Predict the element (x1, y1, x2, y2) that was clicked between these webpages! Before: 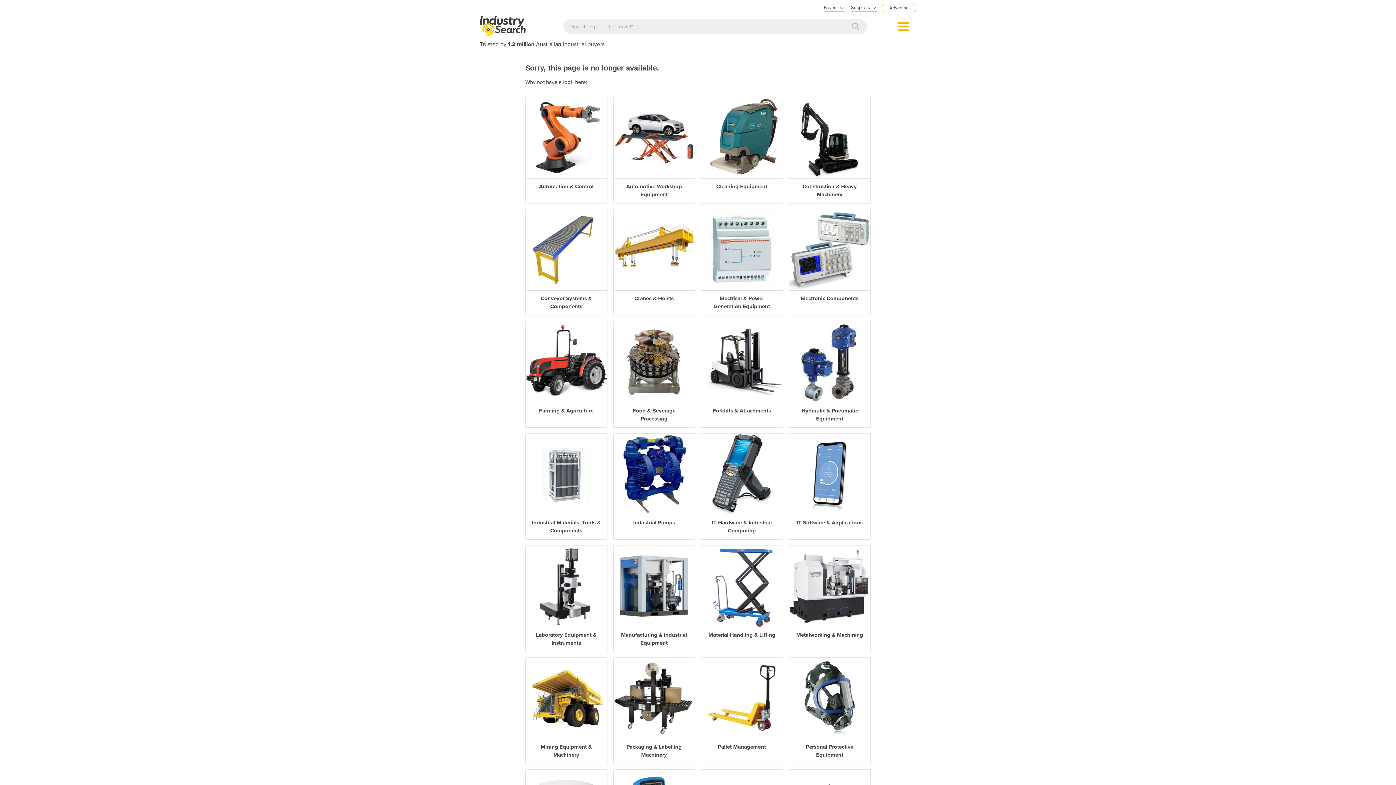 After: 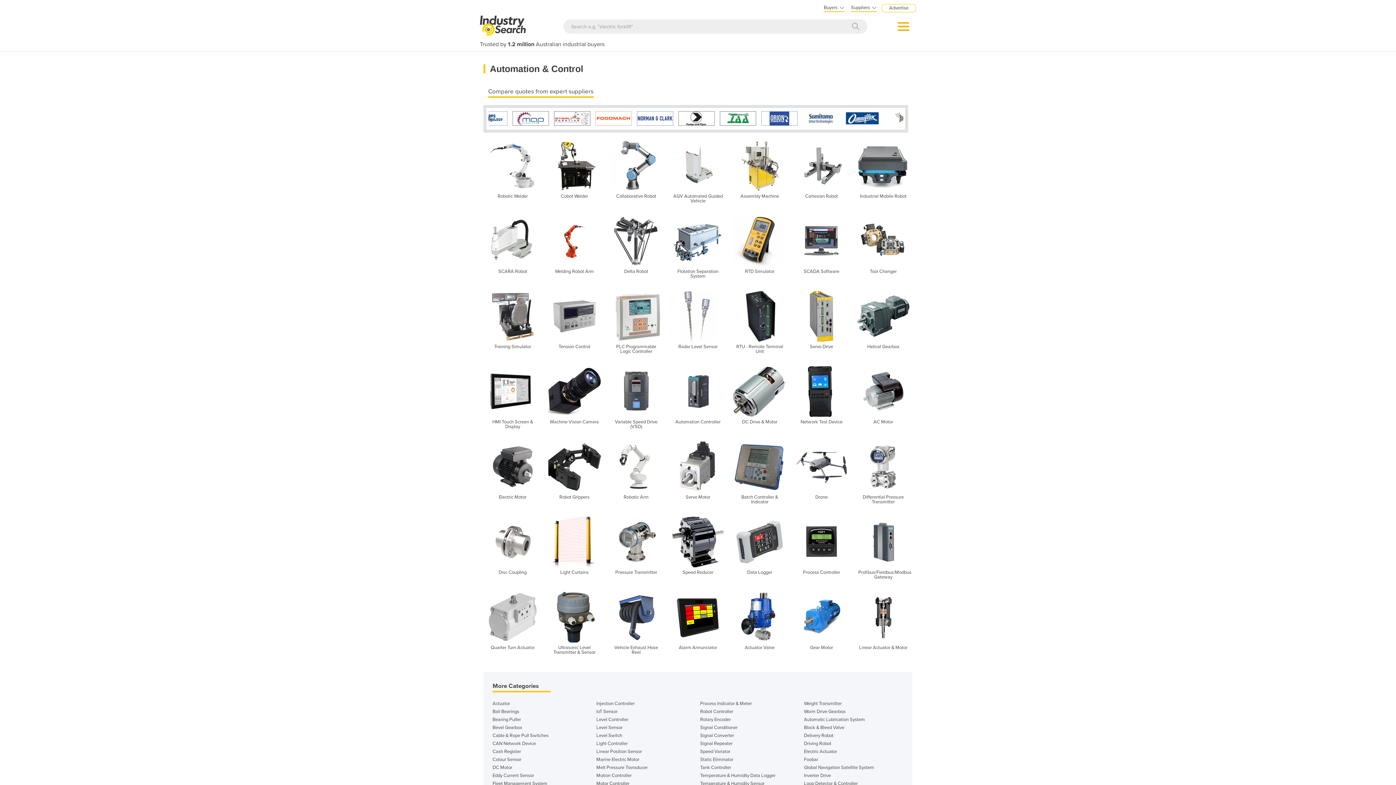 Action: label: Automation & Control bbox: (525, 97, 607, 203)